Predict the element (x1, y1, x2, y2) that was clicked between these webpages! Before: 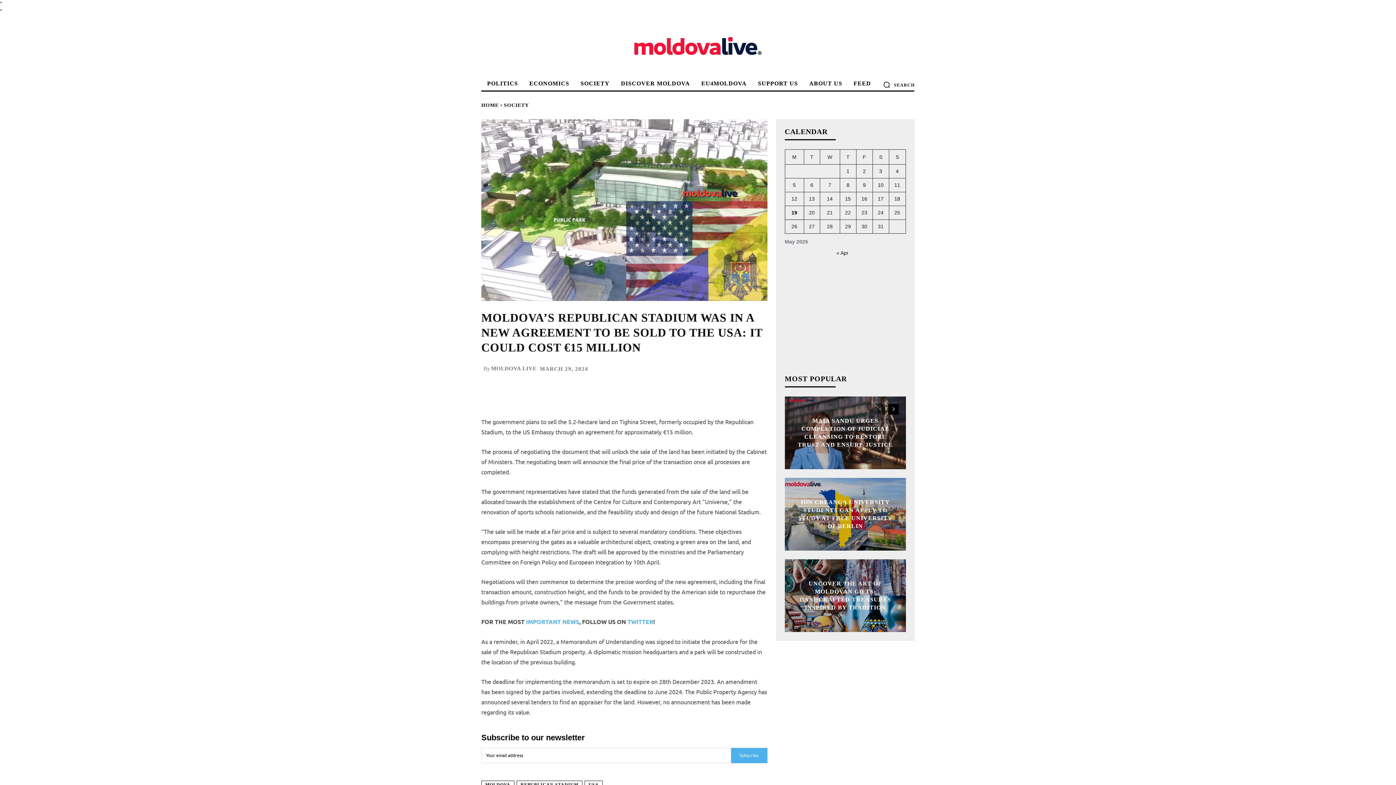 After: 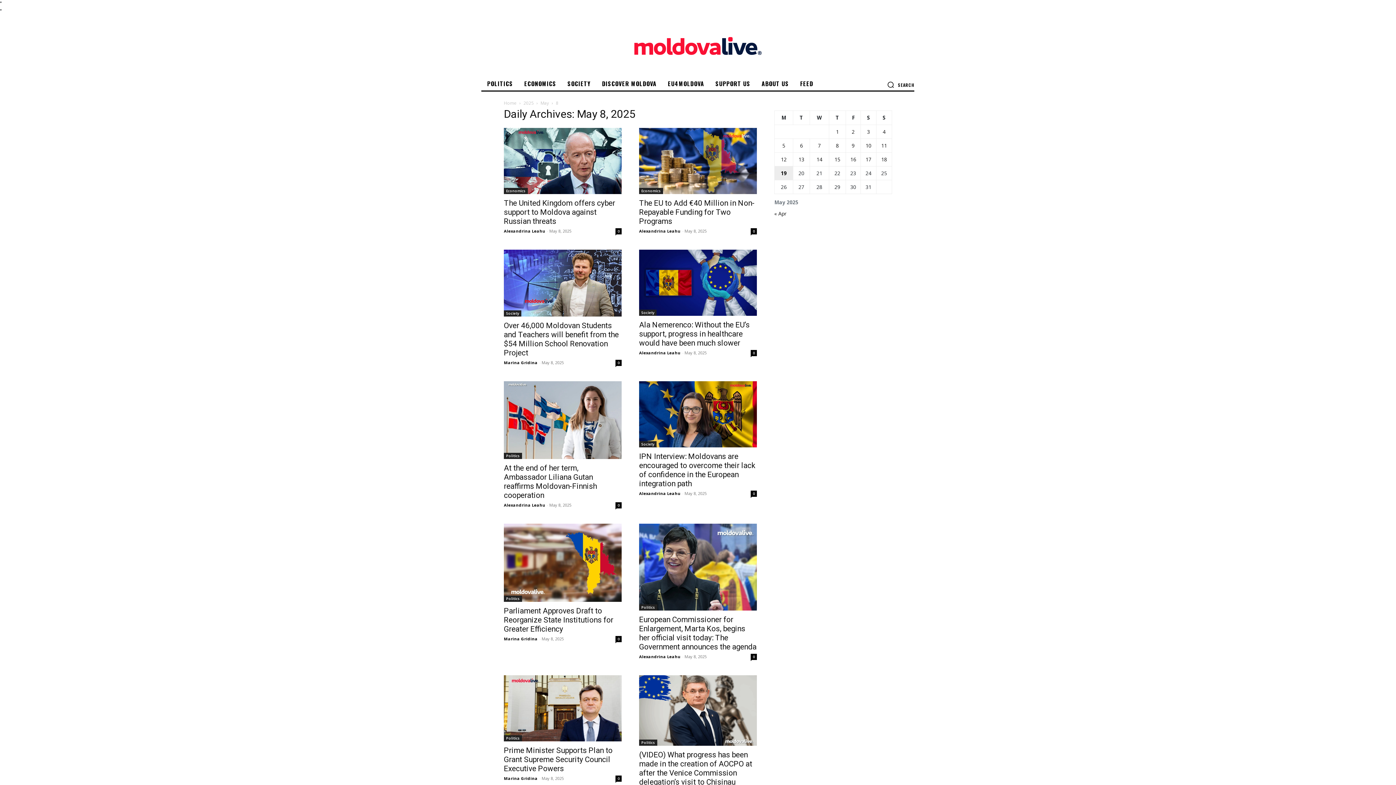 Action: label: Posts published on May 8, 2025 bbox: (846, 182, 849, 187)